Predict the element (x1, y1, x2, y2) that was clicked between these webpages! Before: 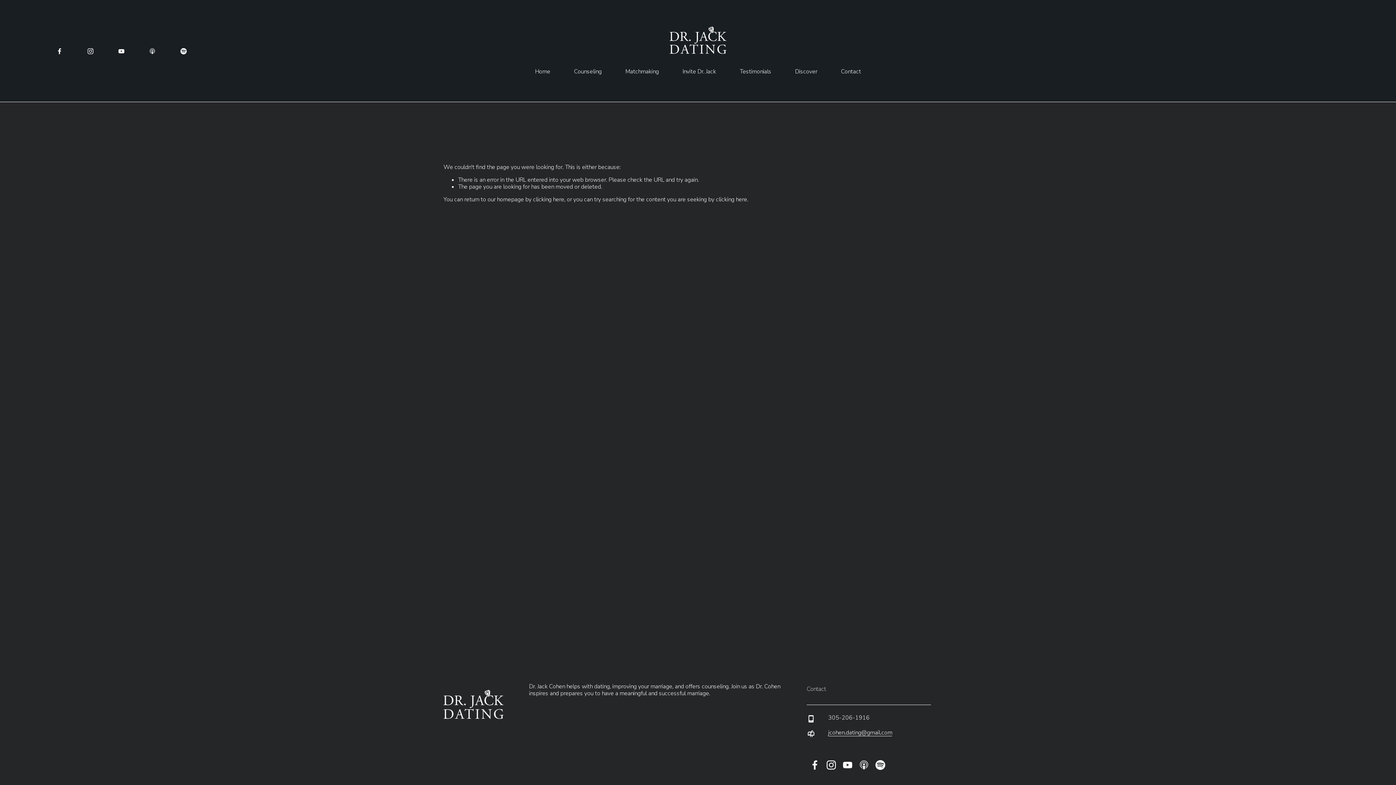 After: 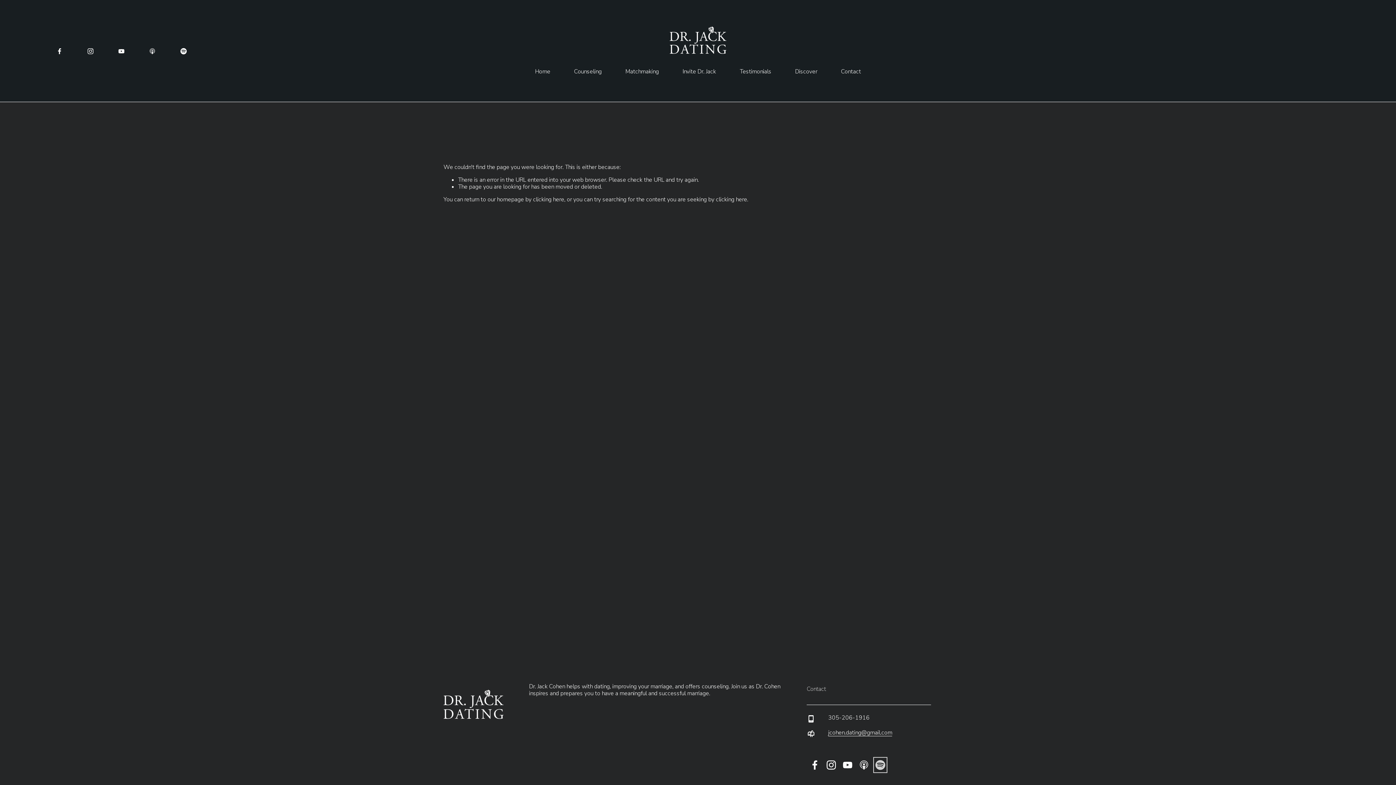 Action: bbox: (875, 759, 885, 771) label: Spotify